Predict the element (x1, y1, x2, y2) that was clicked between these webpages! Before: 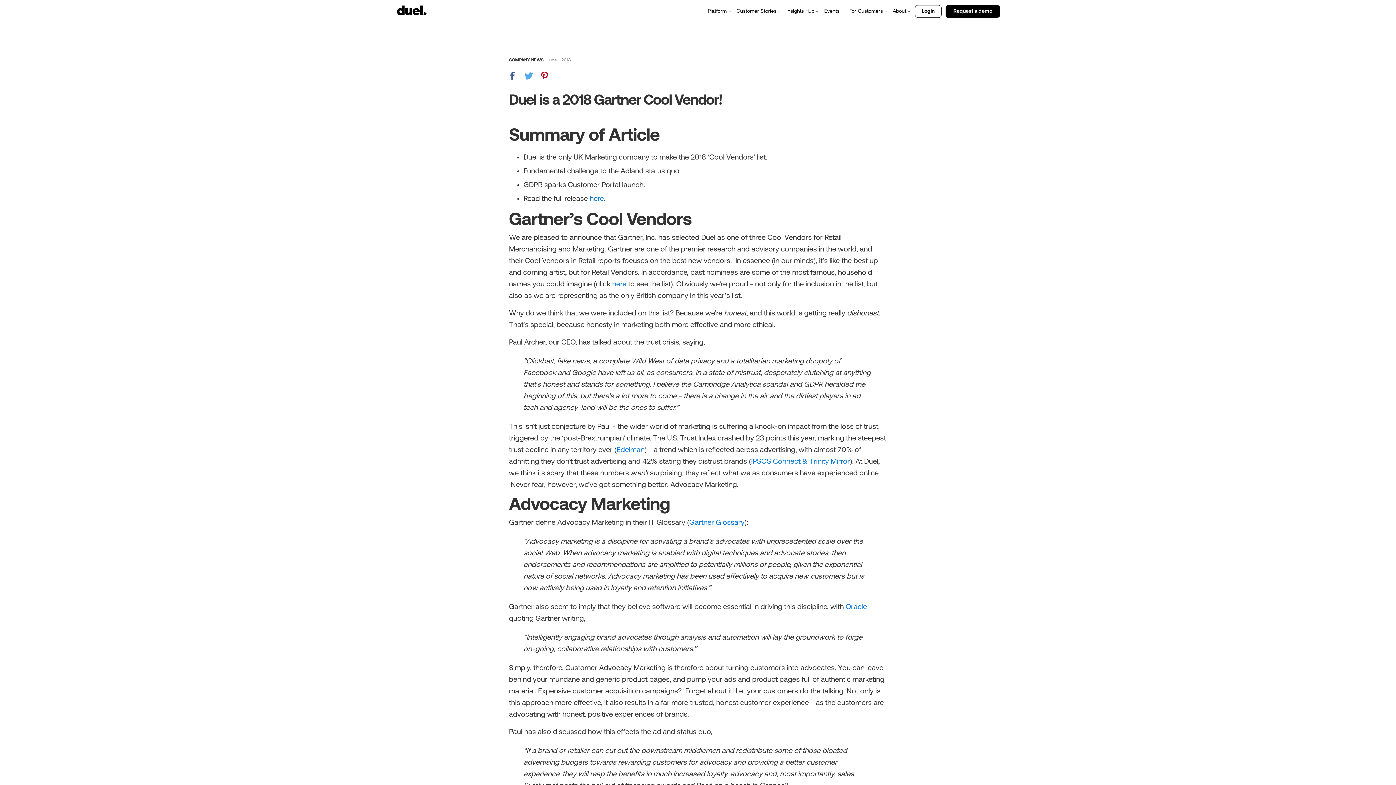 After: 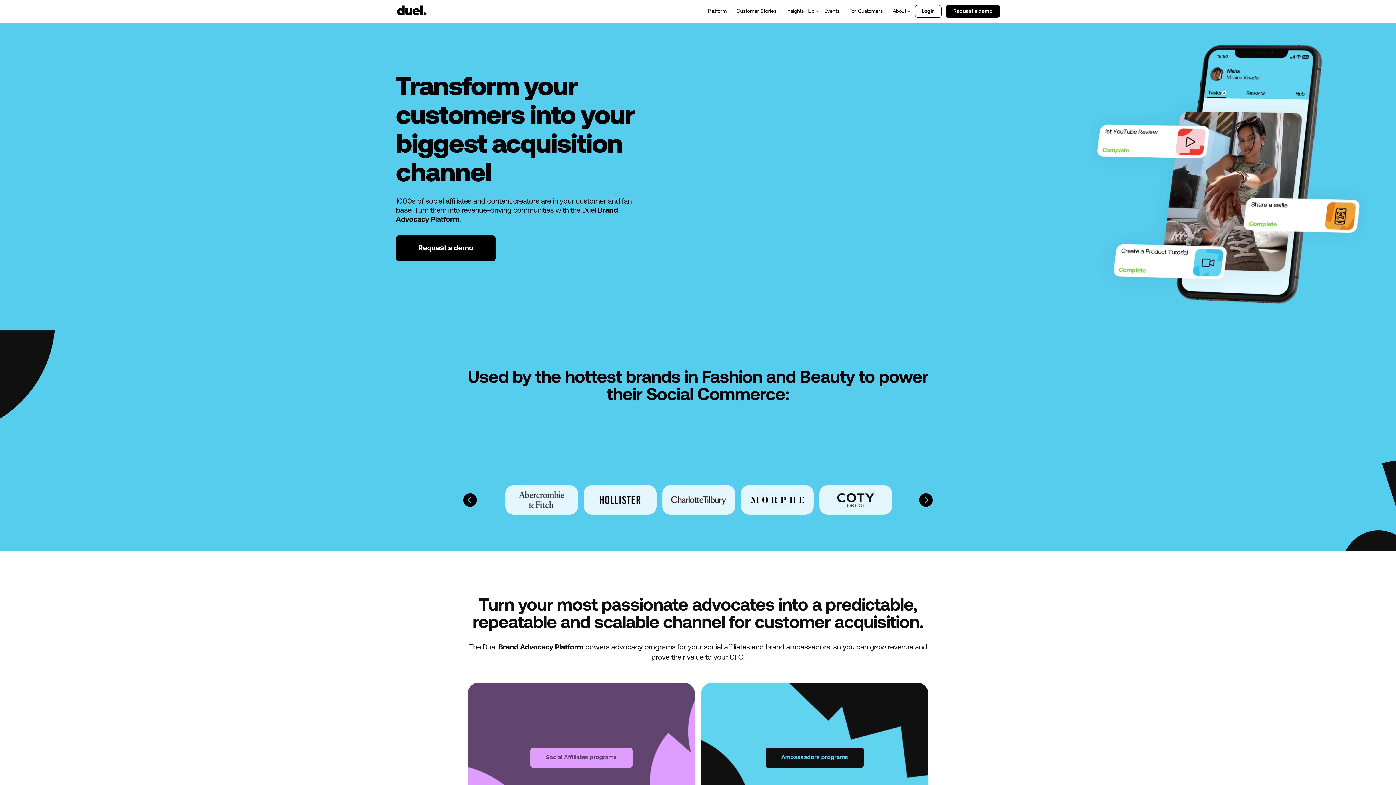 Action: bbox: (396, 2, 428, 19)